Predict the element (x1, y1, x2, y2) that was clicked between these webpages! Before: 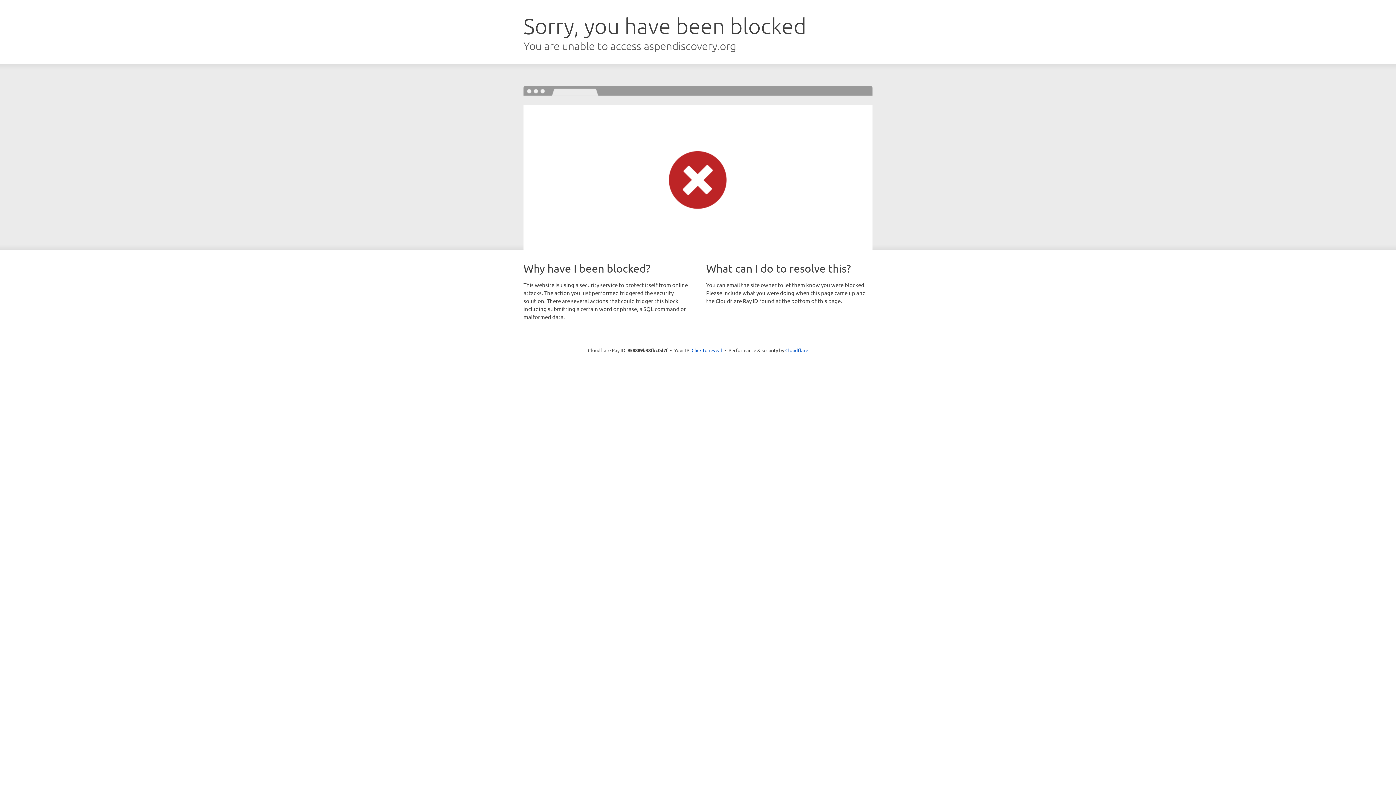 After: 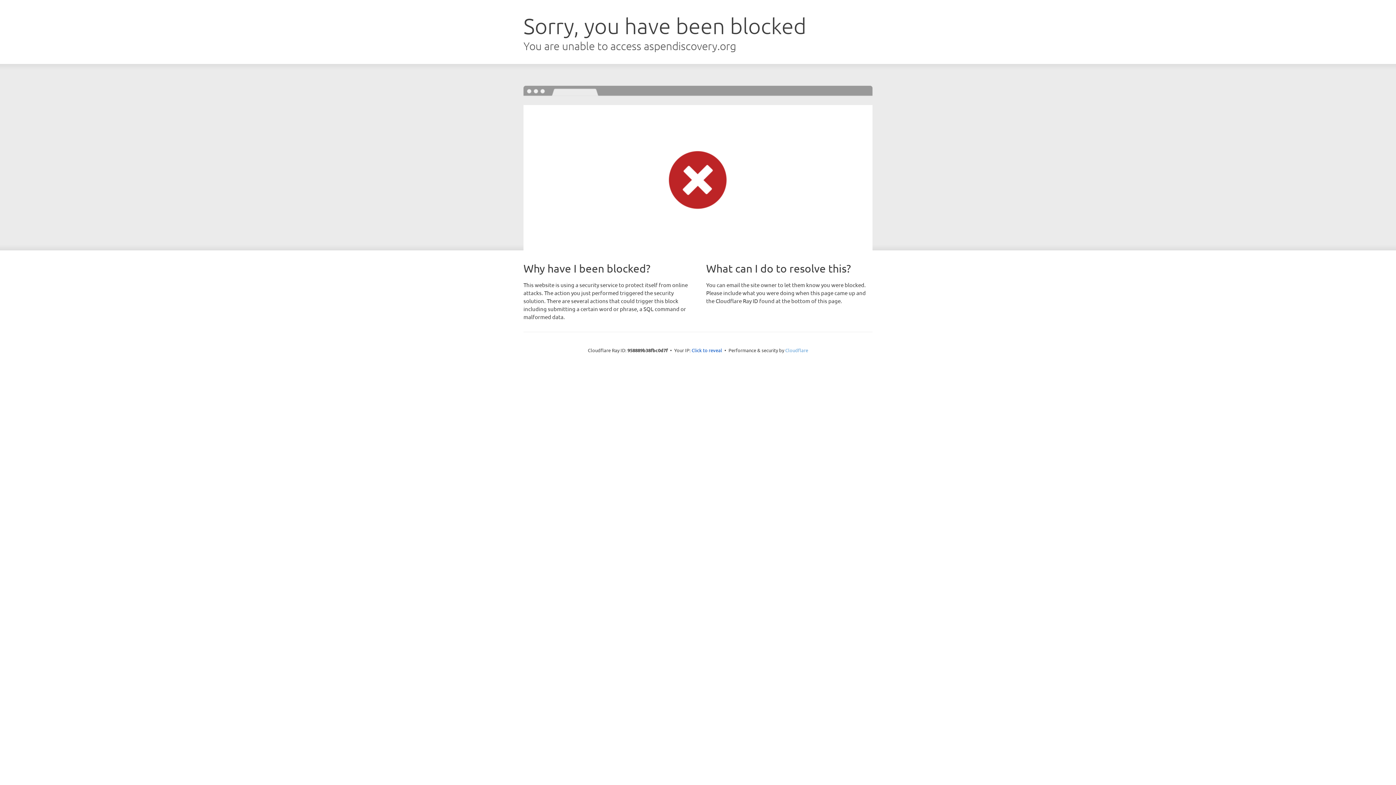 Action: bbox: (785, 347, 808, 353) label: Cloudflare